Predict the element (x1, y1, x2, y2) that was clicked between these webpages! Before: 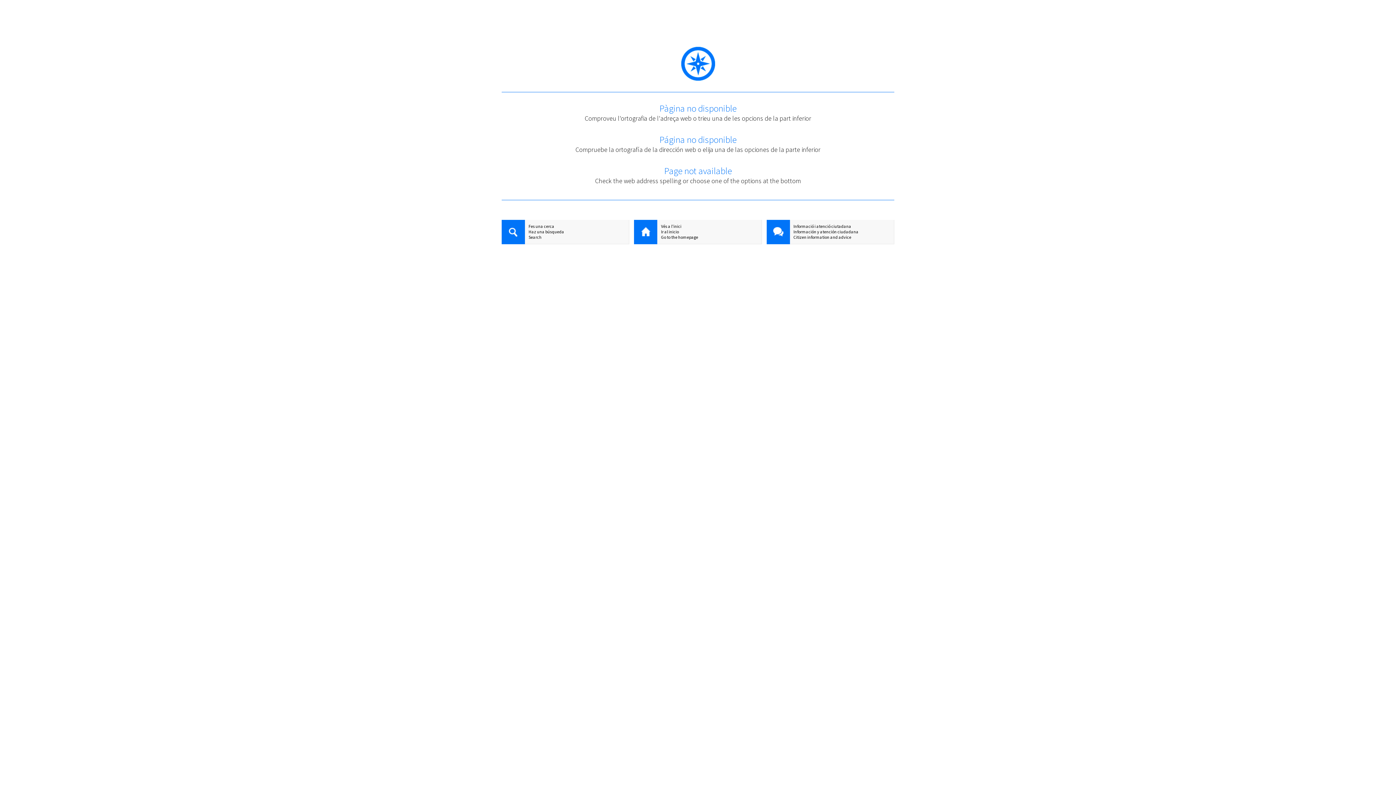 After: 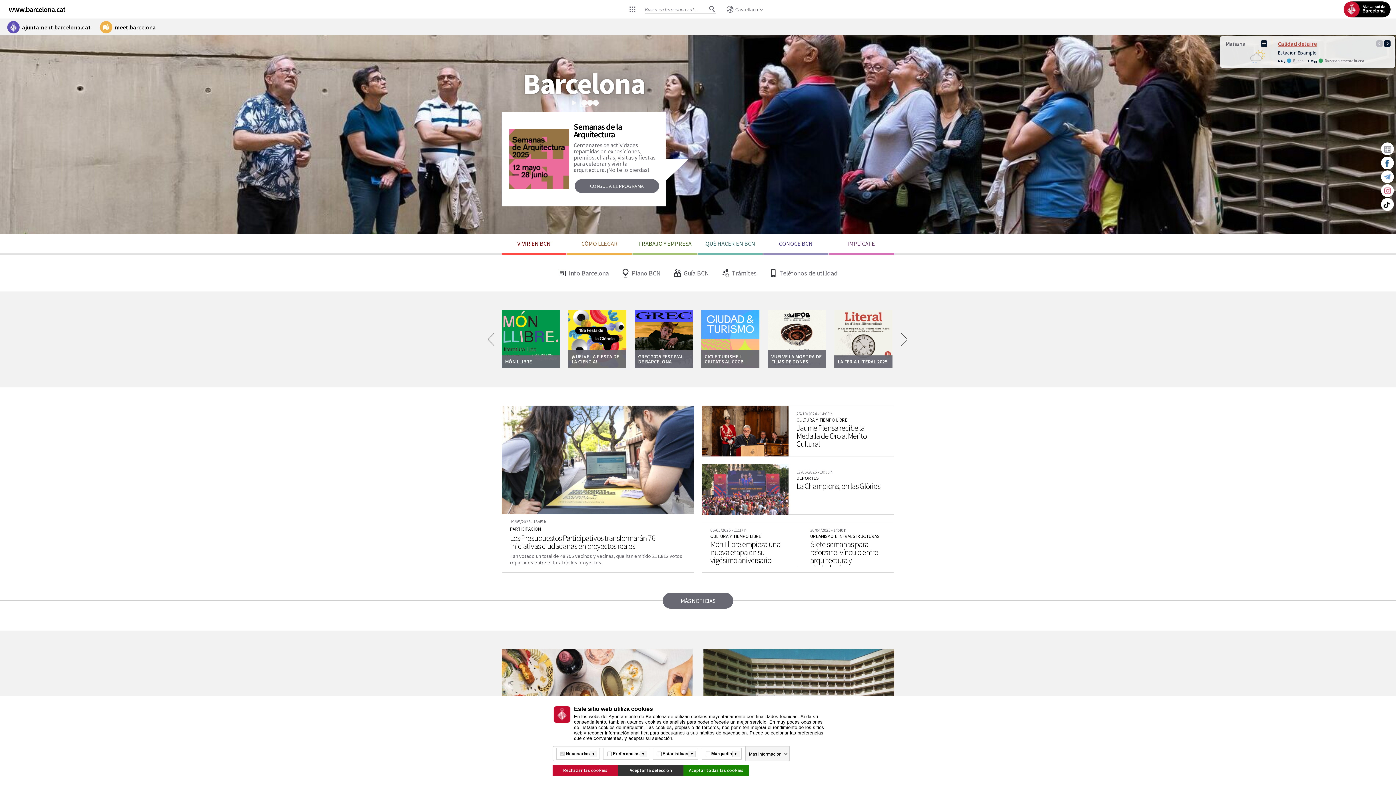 Action: label: Ir al inicio bbox: (634, 229, 761, 234)